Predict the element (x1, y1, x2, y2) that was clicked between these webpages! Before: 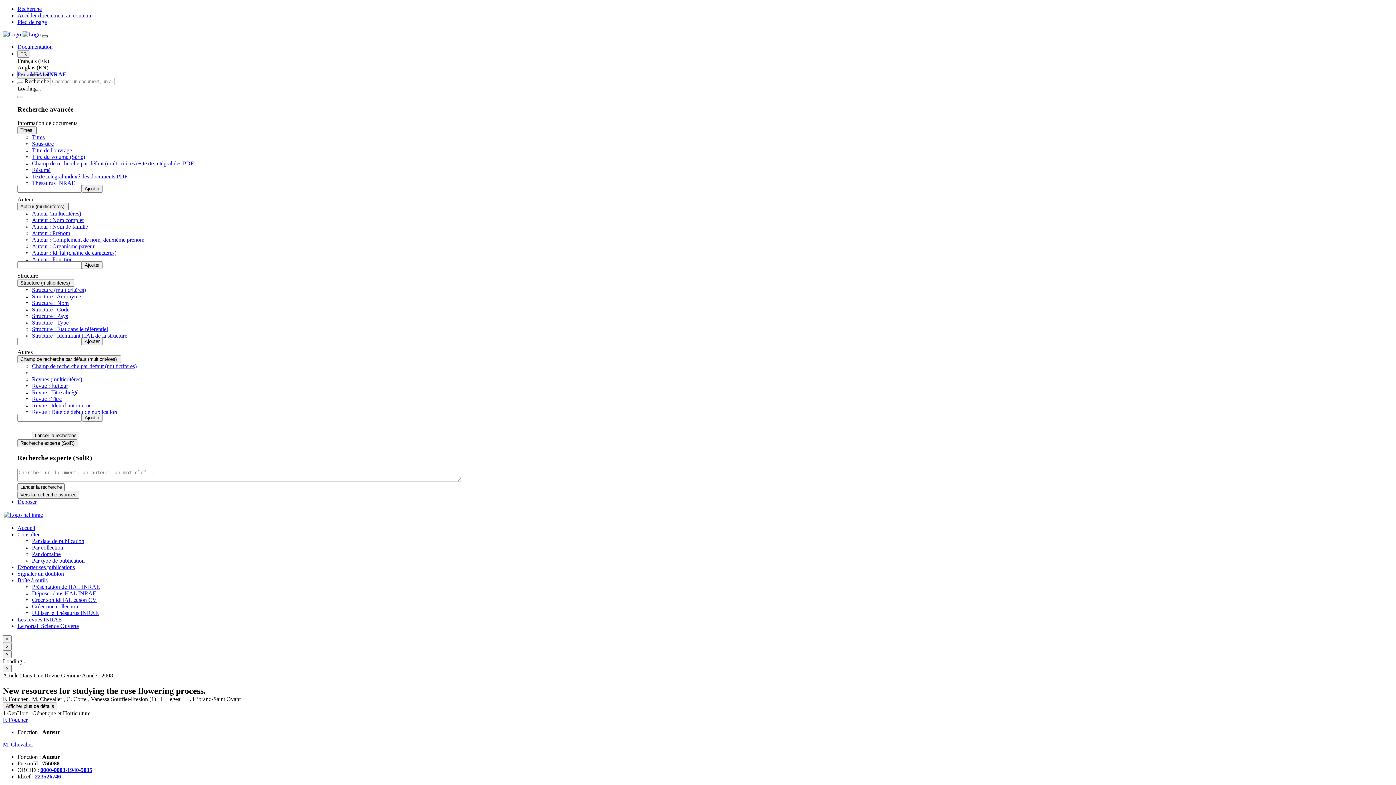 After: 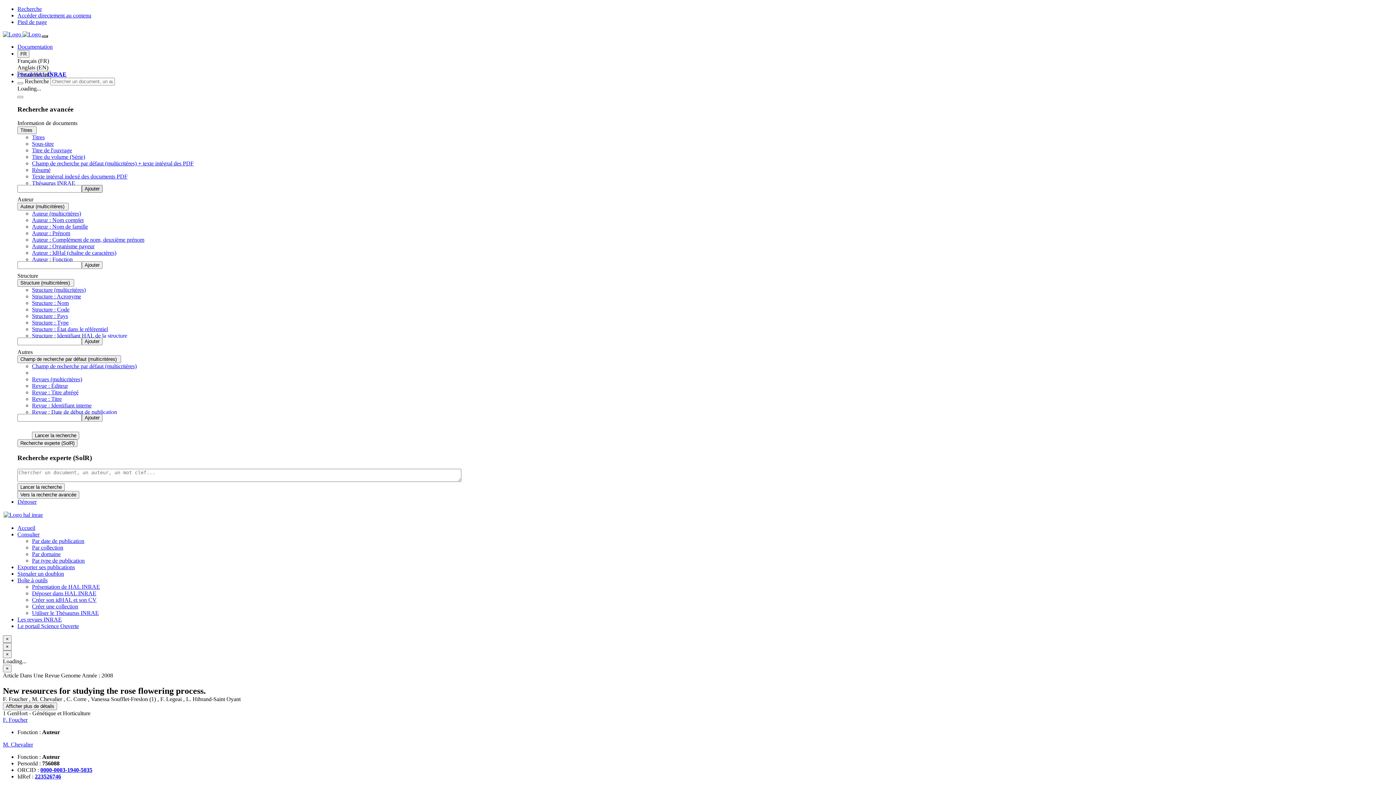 Action: bbox: (81, 185, 102, 192) label: Ajouter